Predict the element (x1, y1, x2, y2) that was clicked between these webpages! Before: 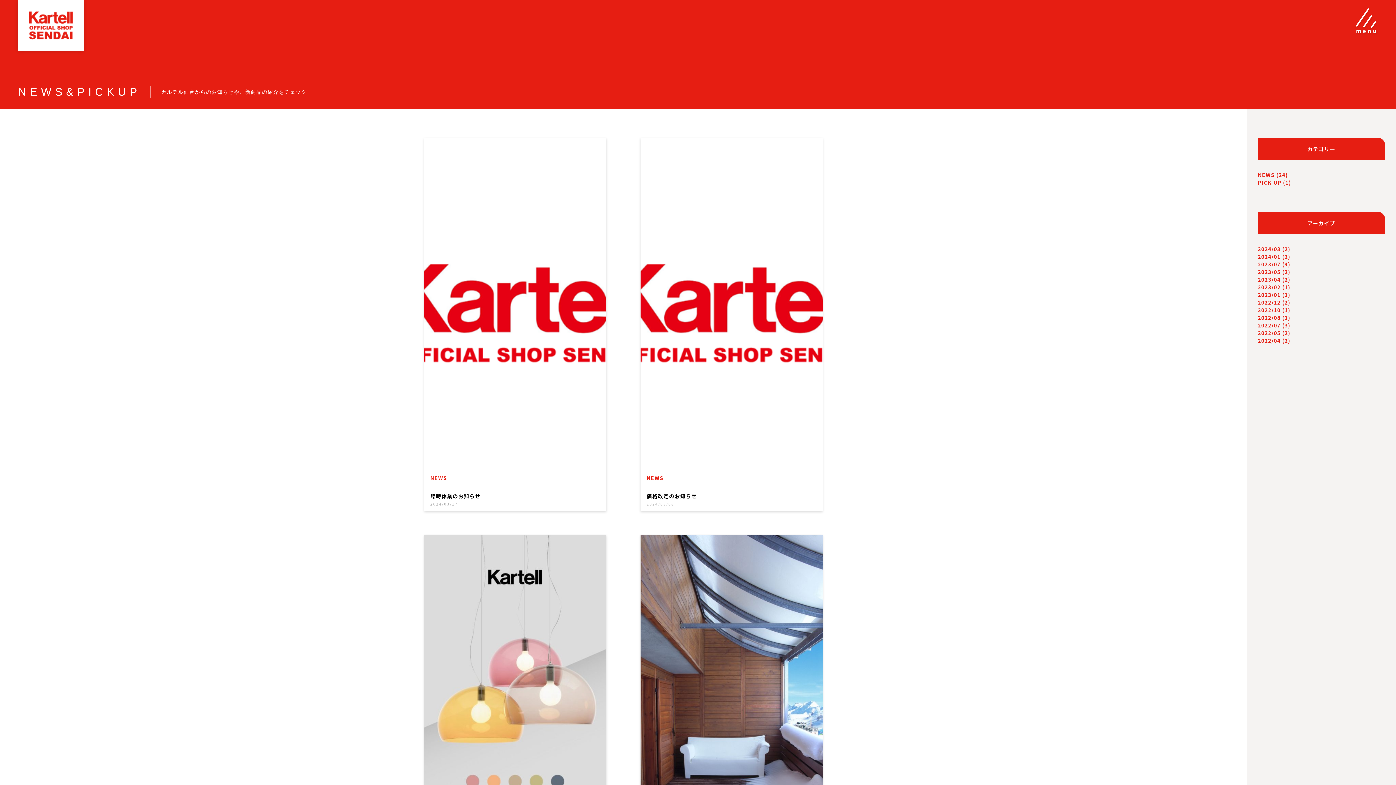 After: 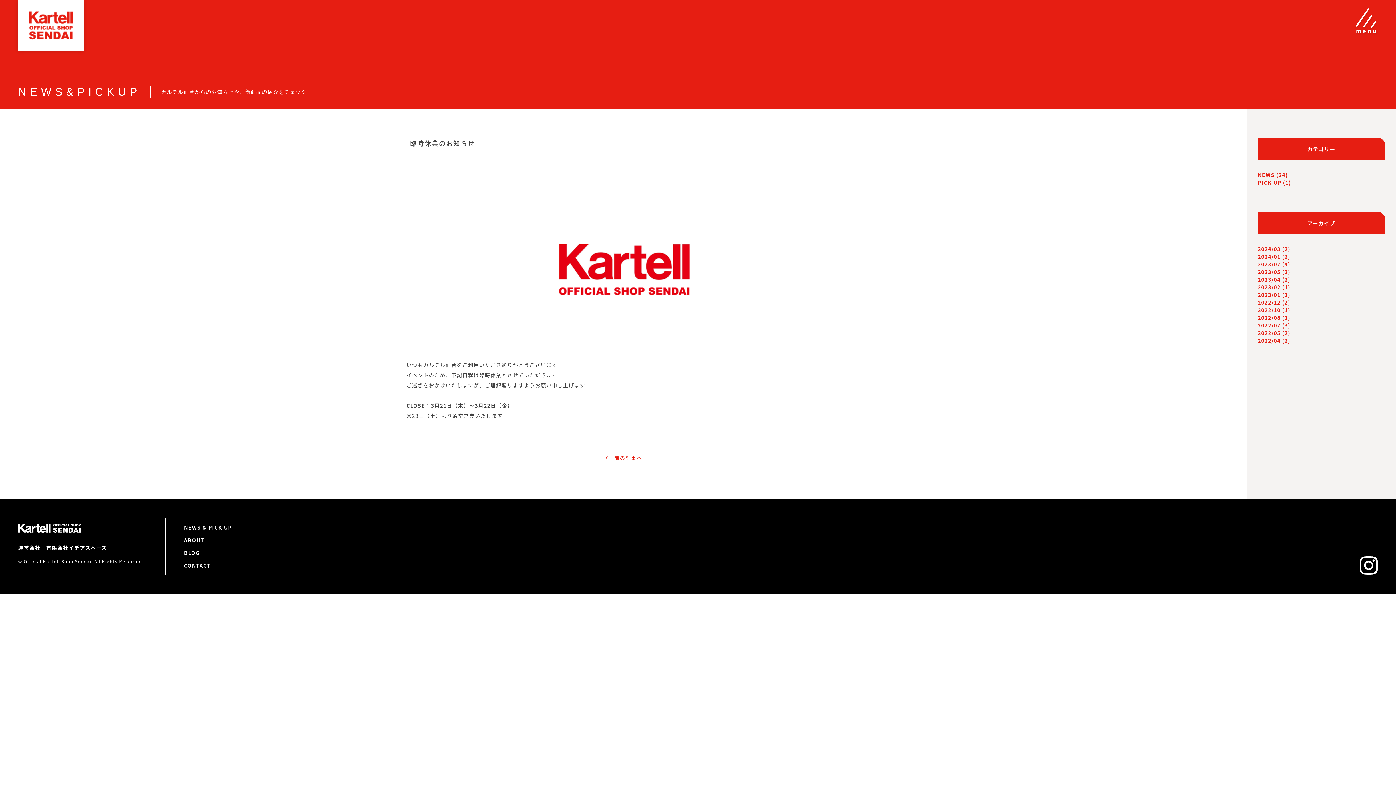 Action: bbox: (424, 137, 606, 511) label: NEWS

臨時休業のお知らせ

2024/03/17